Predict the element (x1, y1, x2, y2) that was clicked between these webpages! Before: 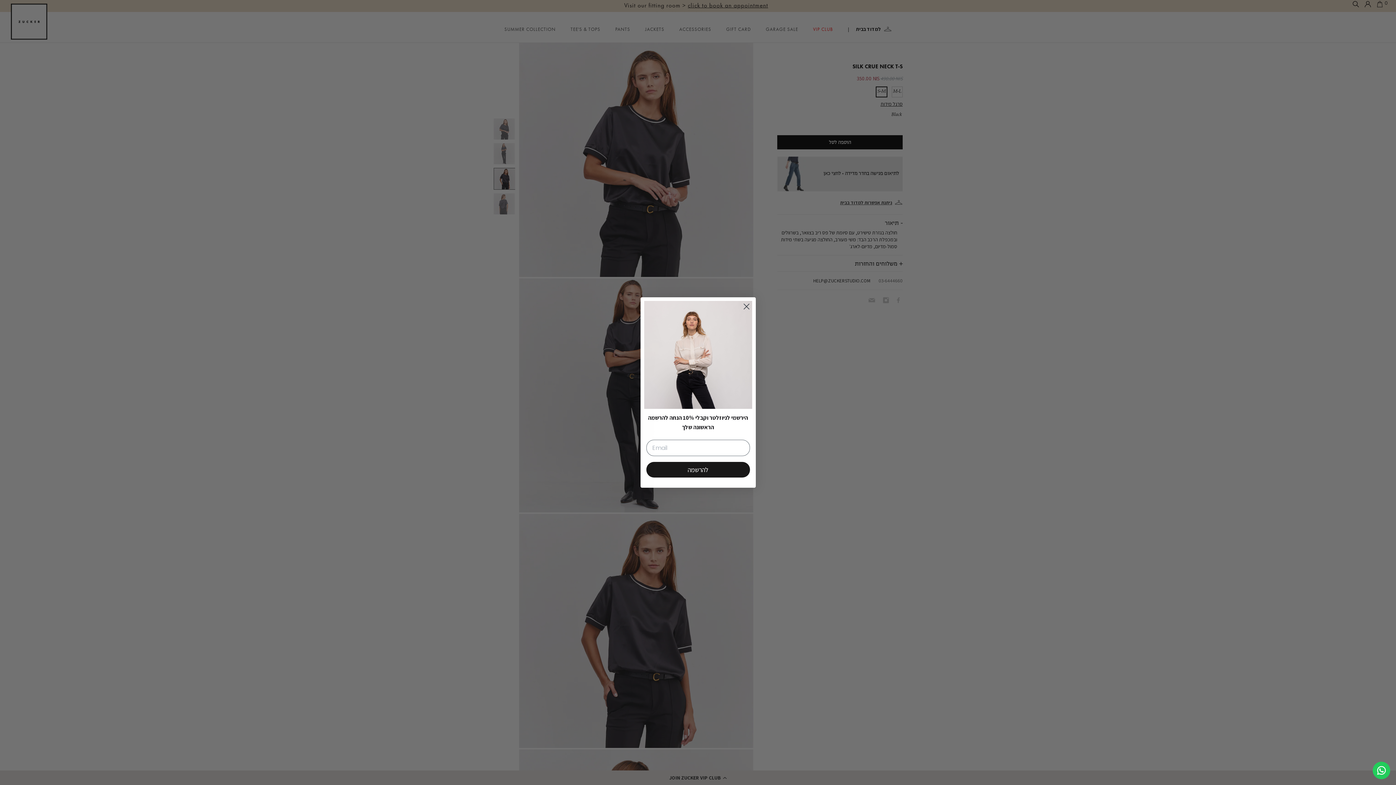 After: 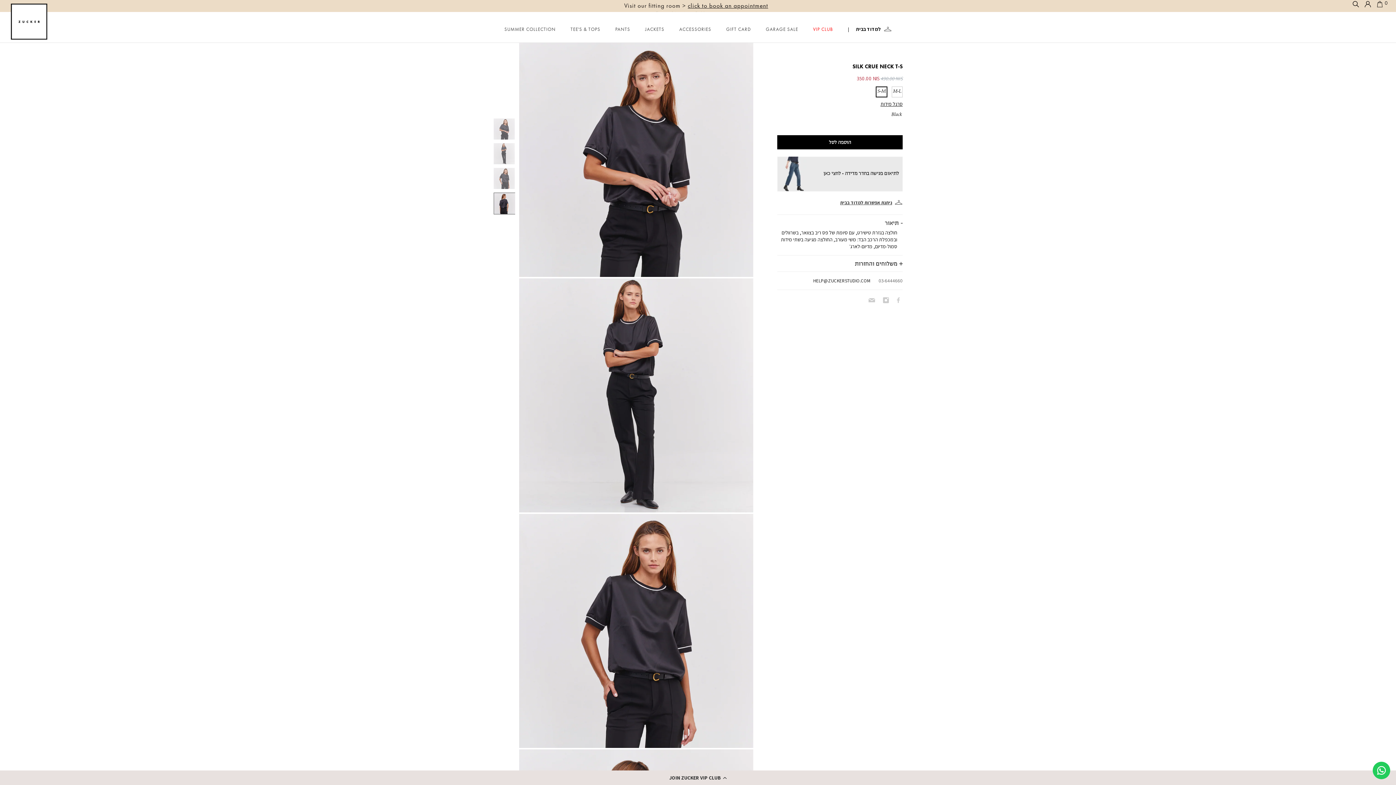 Action: bbox: (740, 300, 752, 313) label: Close dialog